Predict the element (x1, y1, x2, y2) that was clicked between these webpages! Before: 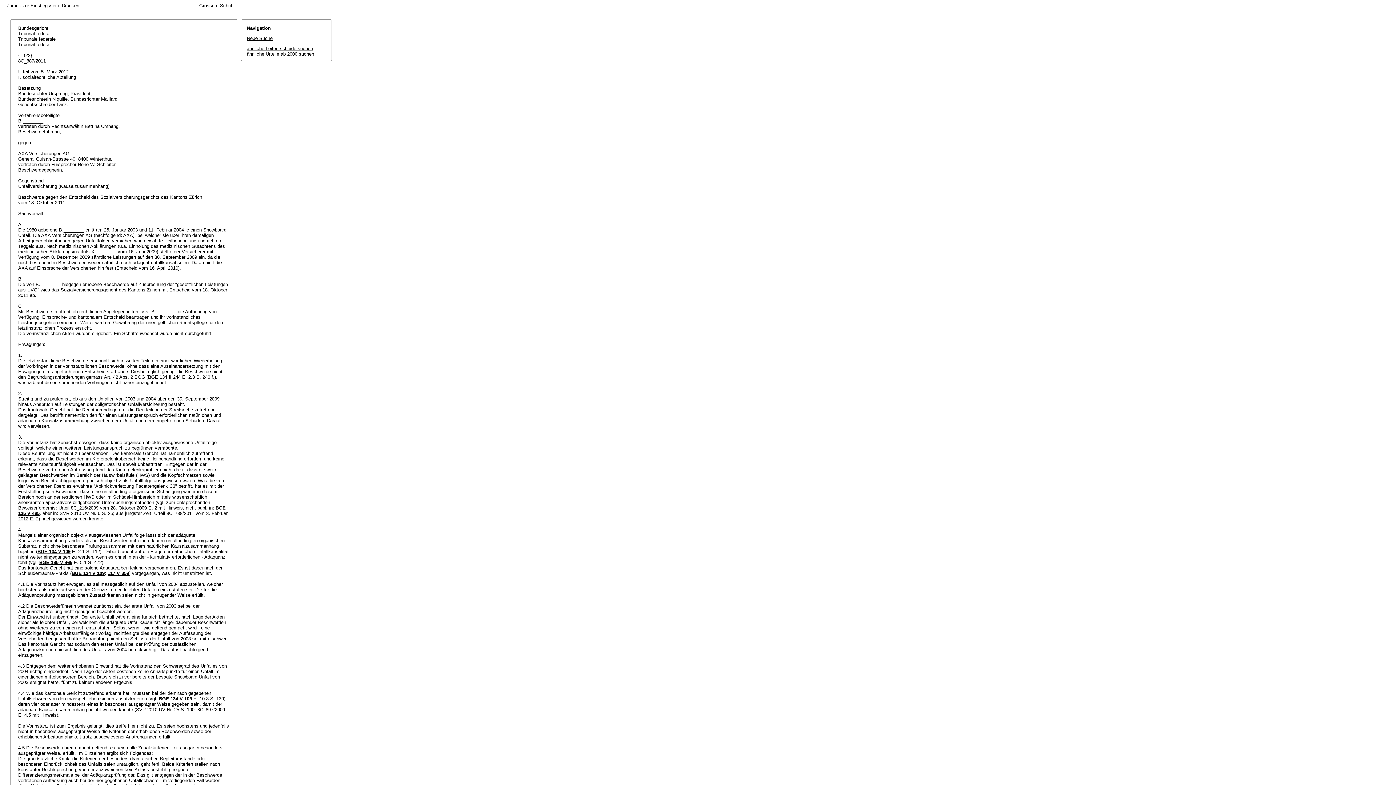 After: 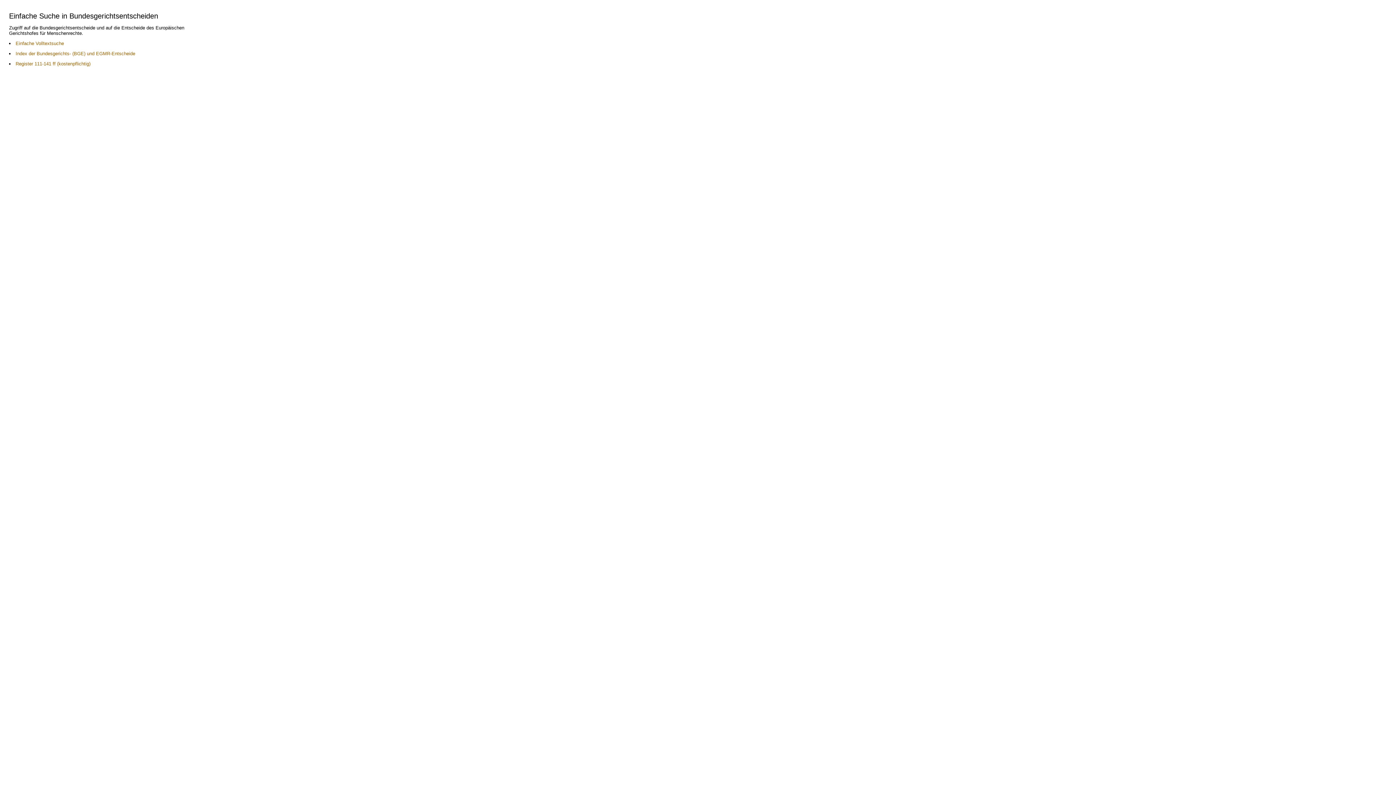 Action: bbox: (6, 2, 60, 8) label: Zurück zur Einstiegsseite